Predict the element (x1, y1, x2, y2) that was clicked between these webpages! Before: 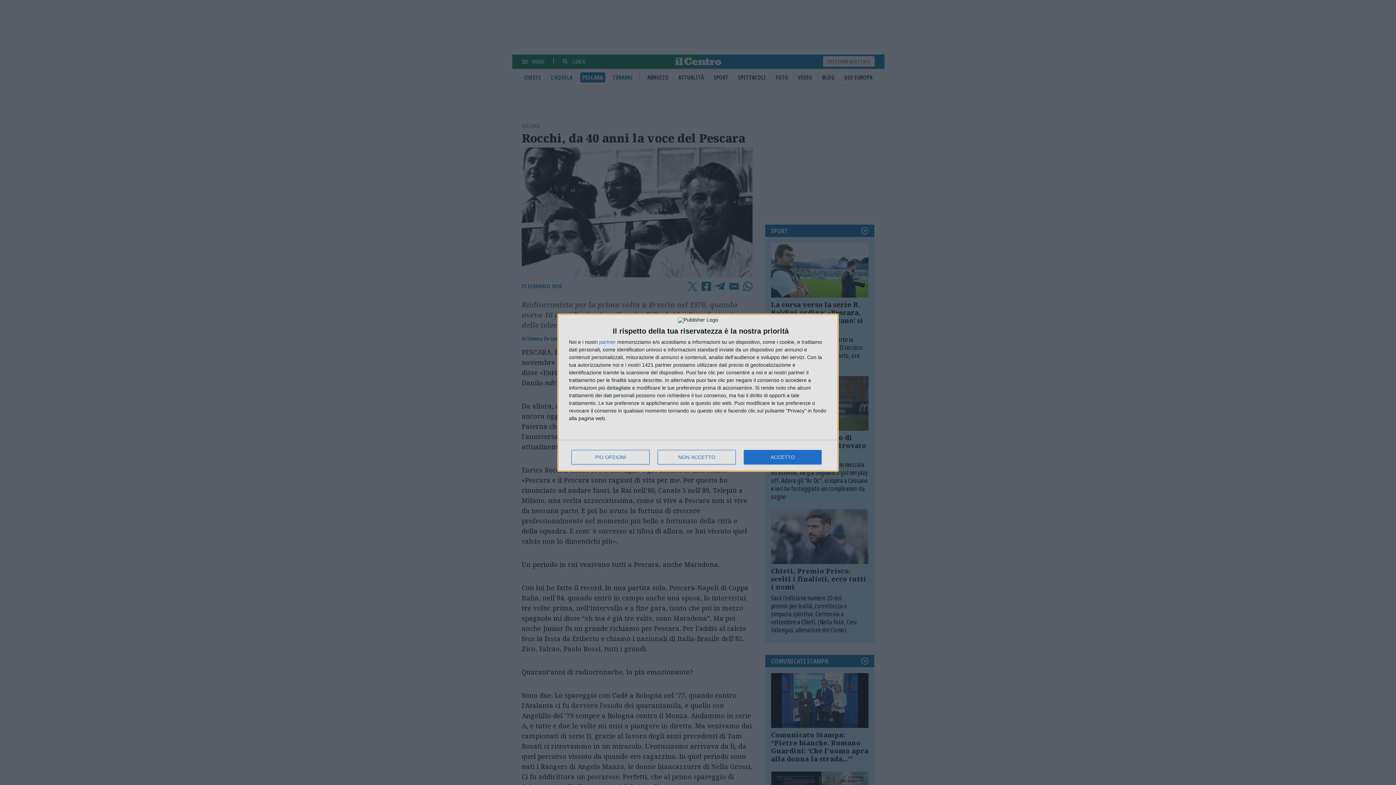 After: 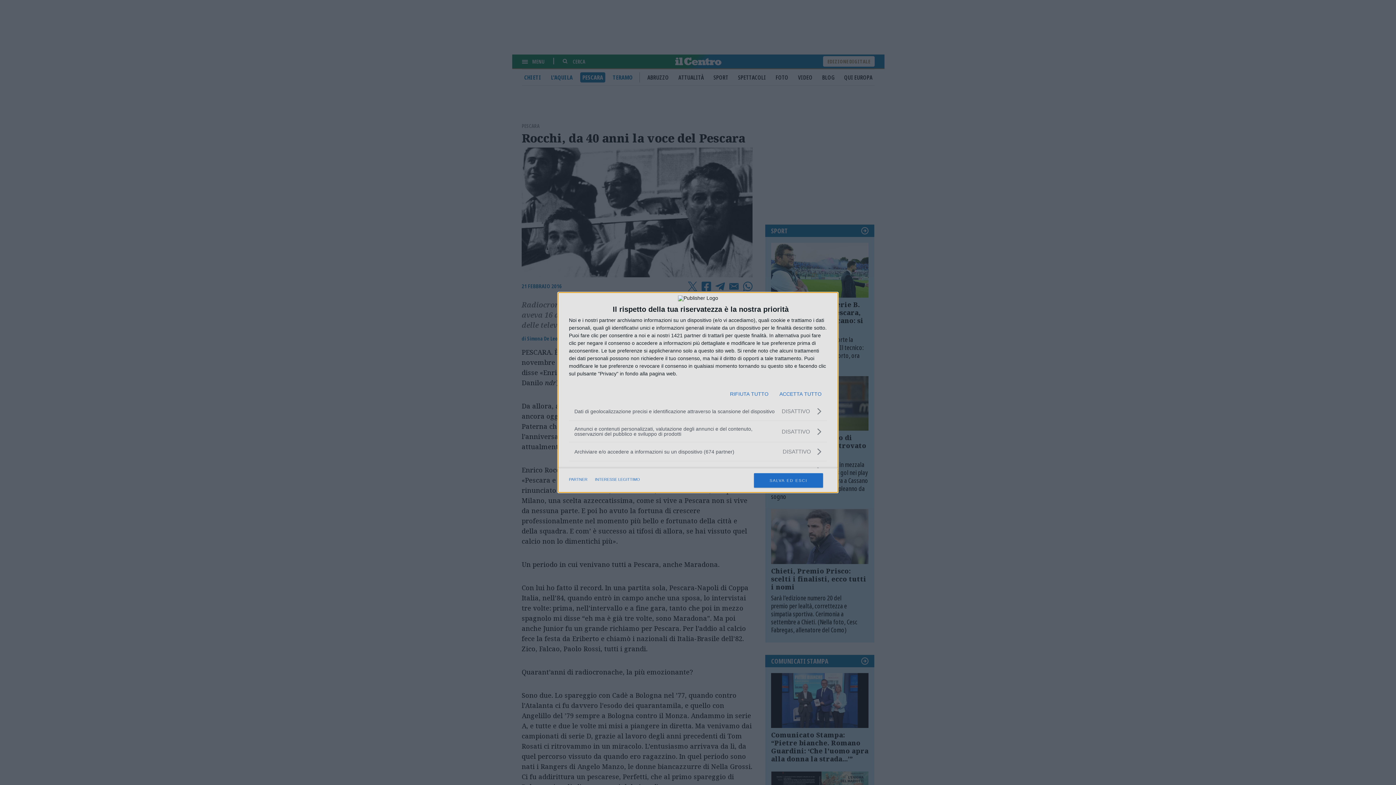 Action: label: PIÙ OPZIONI bbox: (571, 450, 649, 464)